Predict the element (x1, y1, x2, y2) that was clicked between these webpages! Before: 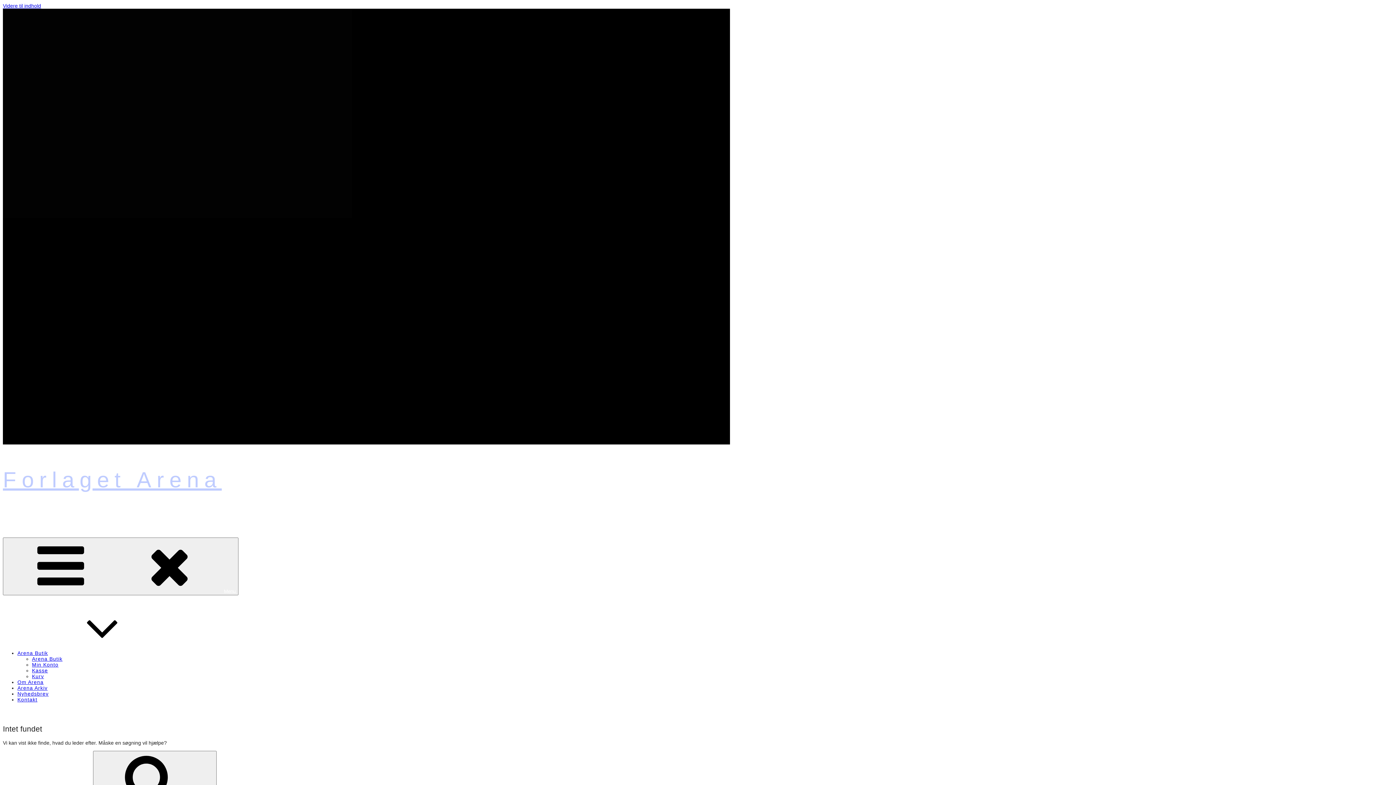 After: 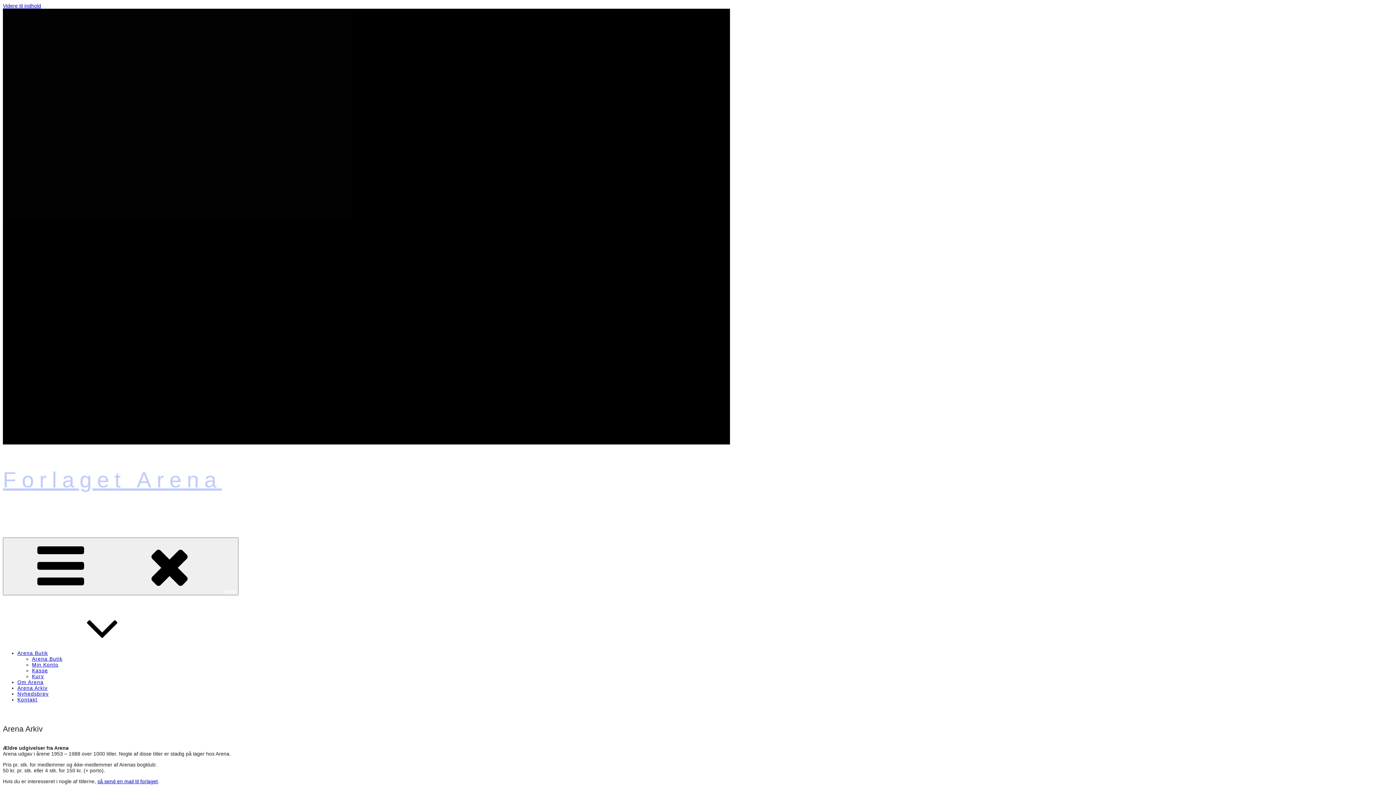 Action: label: Arena Arkiv bbox: (17, 685, 47, 691)